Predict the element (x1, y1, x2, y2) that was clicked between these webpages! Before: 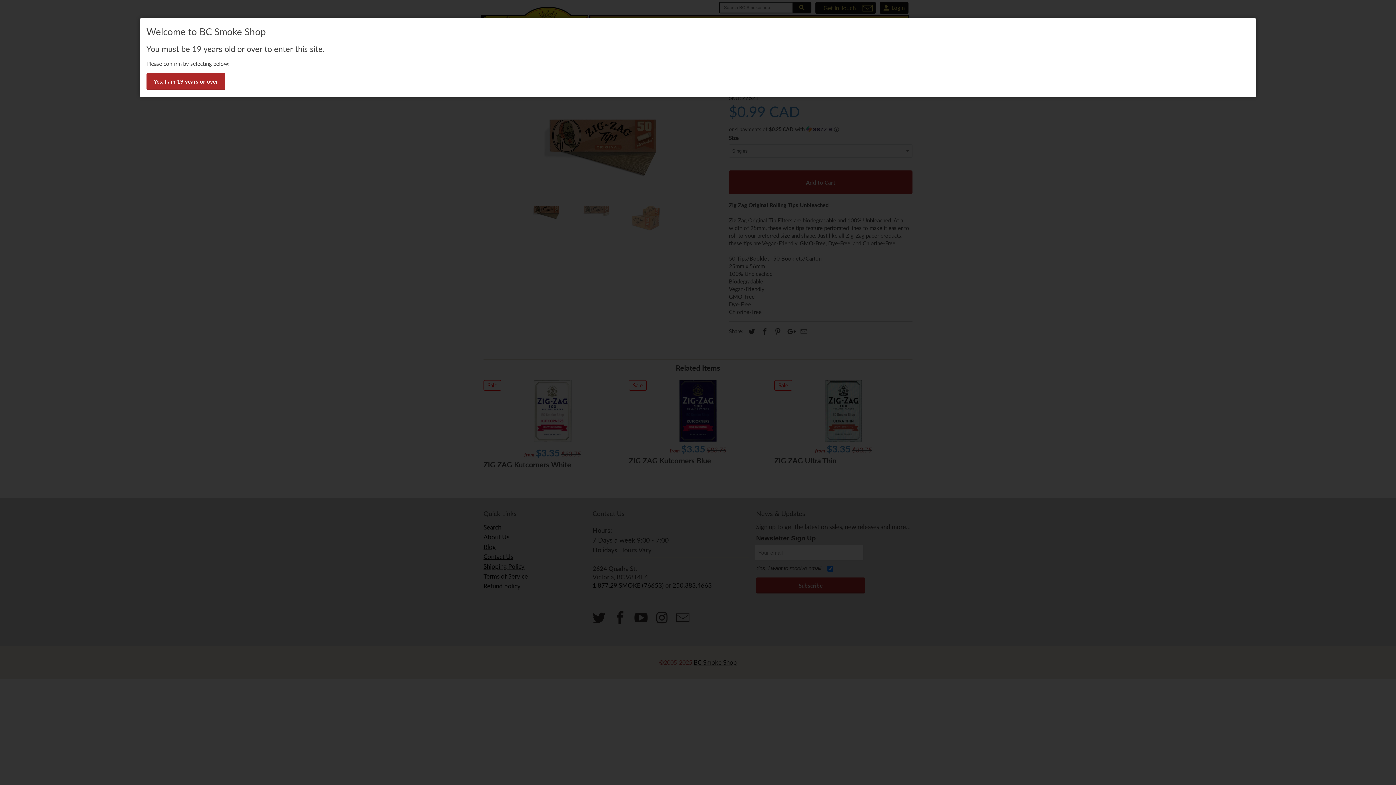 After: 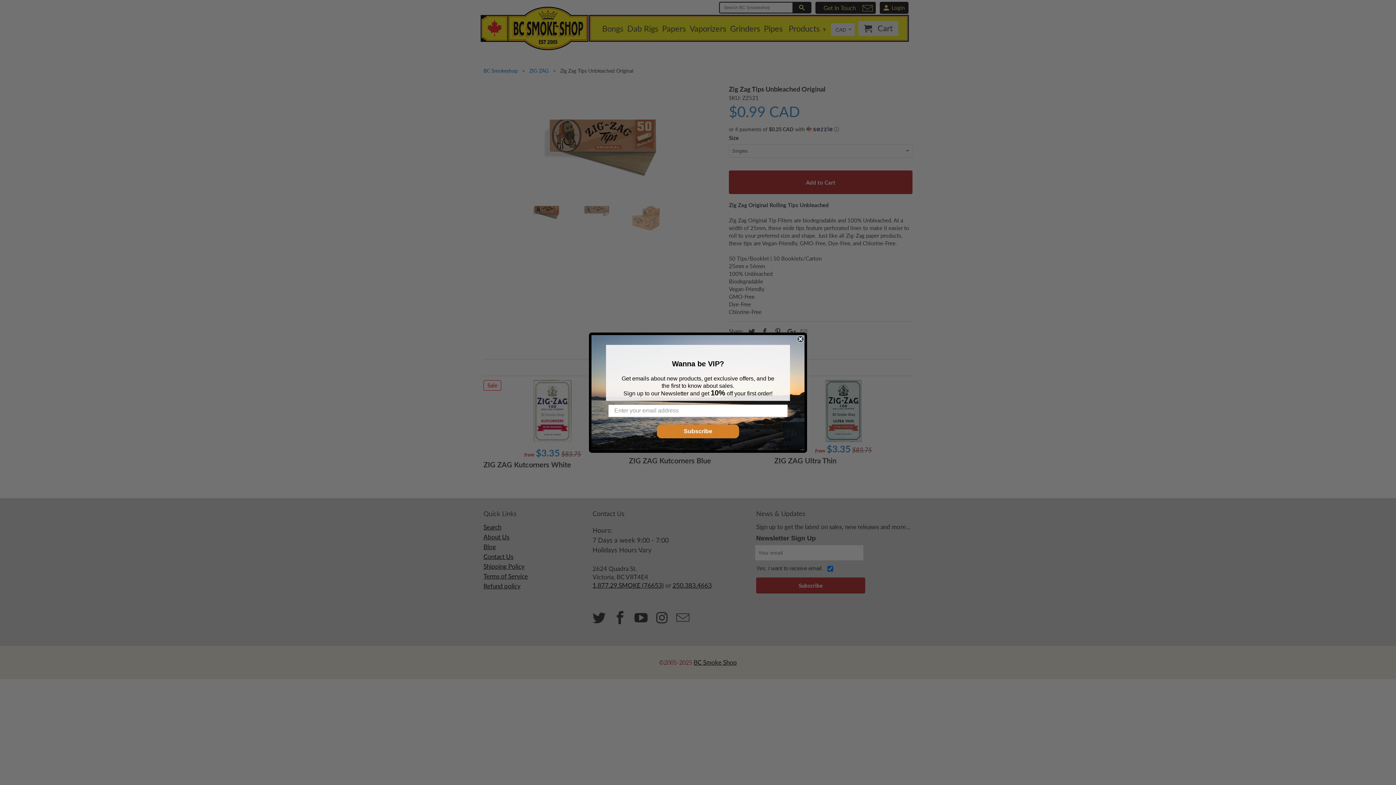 Action: bbox: (146, 73, 225, 90) label: Yes, I am 19 years or over